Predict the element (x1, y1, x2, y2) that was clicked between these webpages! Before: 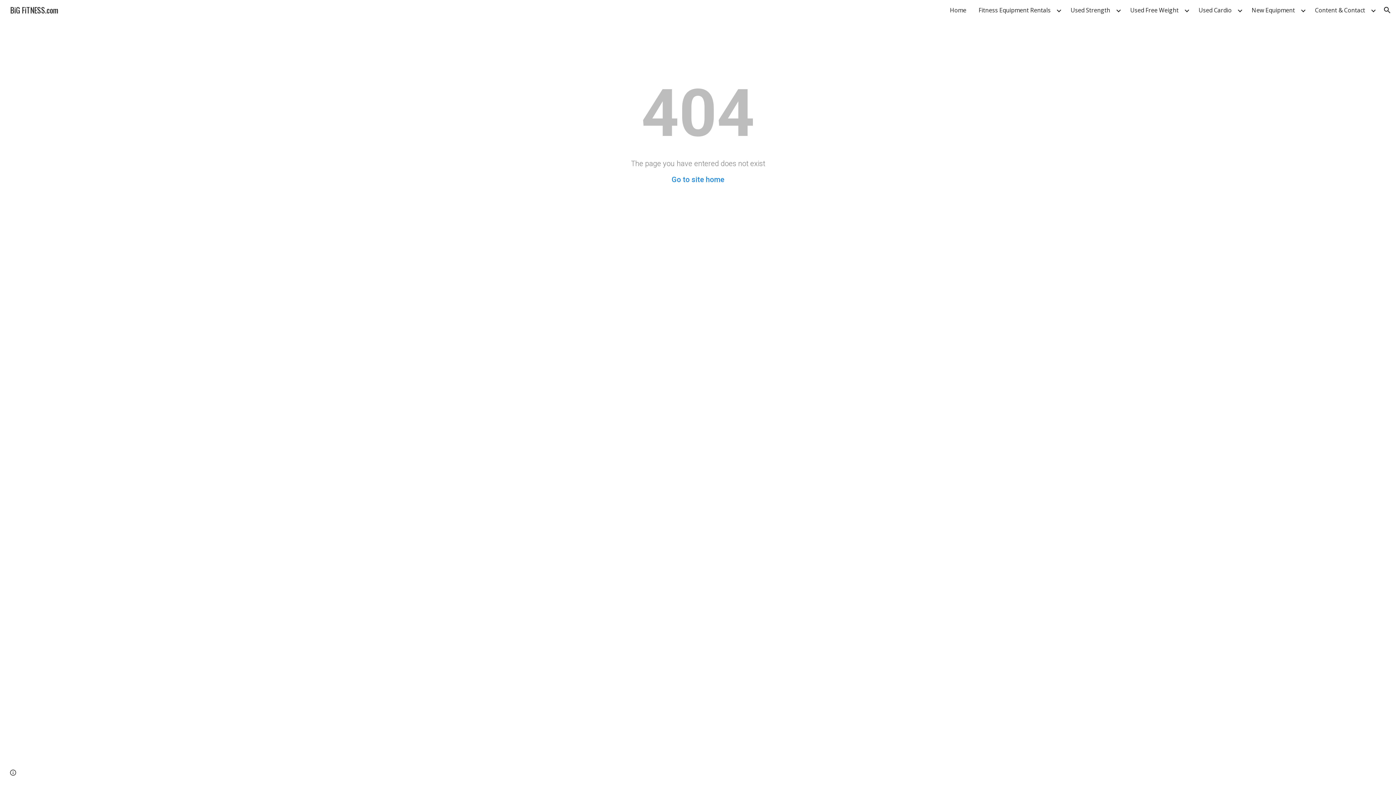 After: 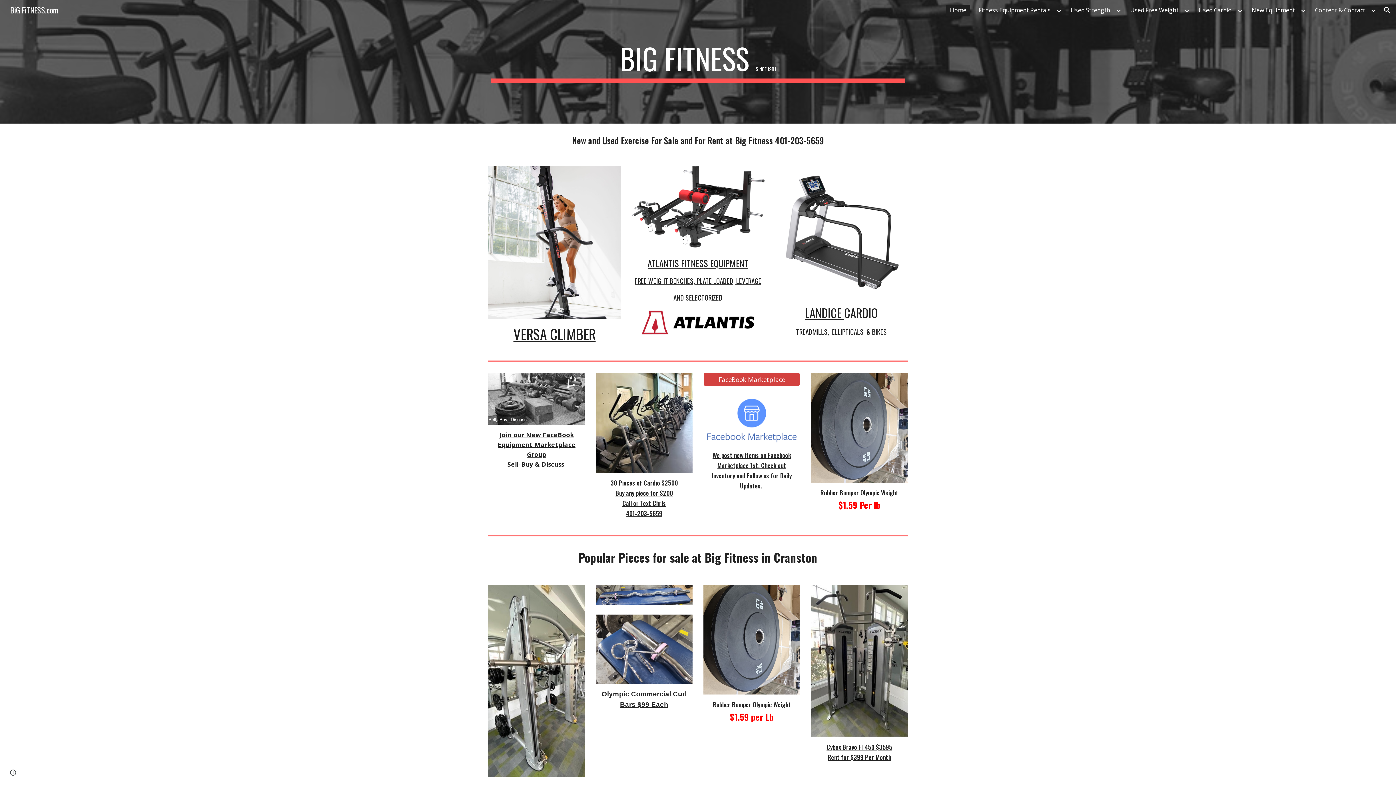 Action: label: Go to site home bbox: (671, 175, 724, 184)